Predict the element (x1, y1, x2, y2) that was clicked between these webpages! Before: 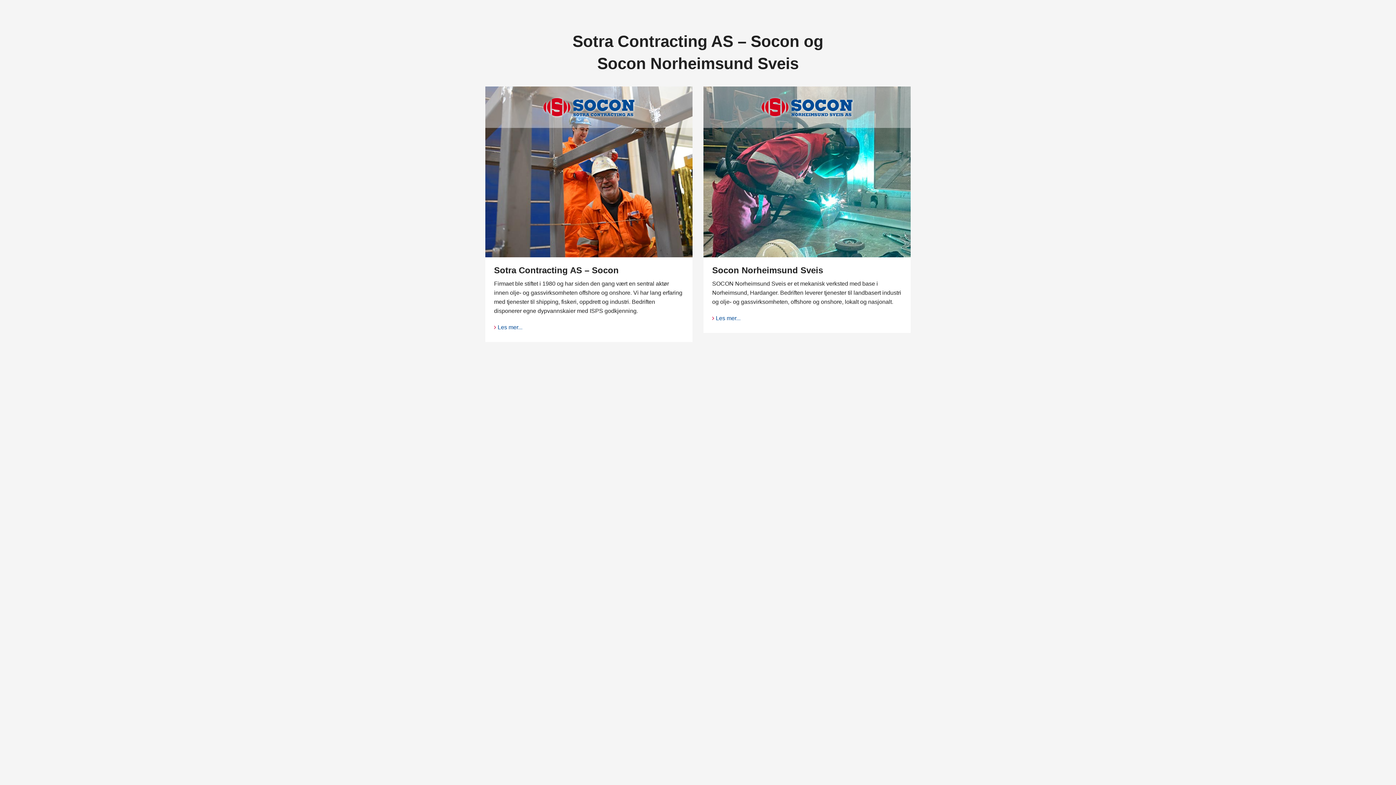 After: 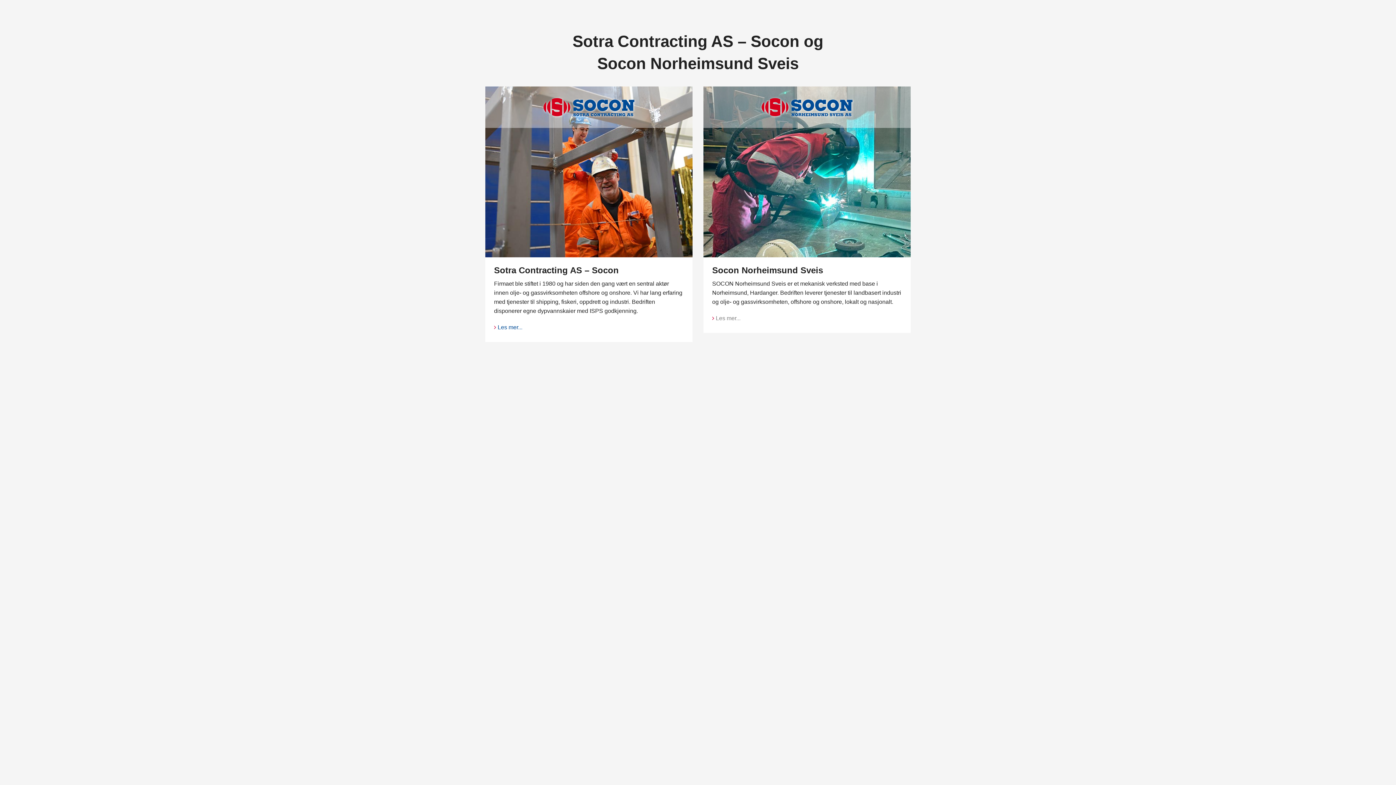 Action: bbox: (712, 315, 740, 321) label:  Les mer...